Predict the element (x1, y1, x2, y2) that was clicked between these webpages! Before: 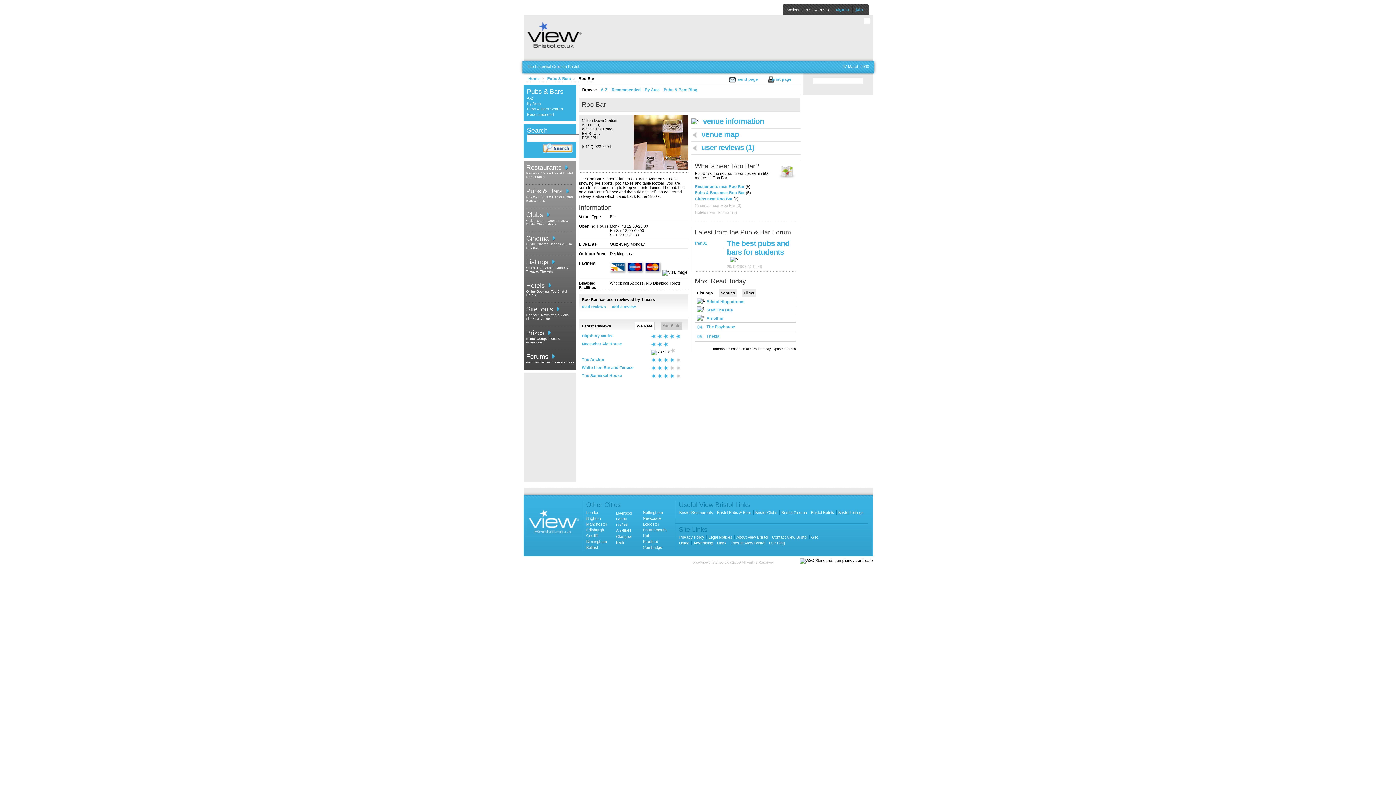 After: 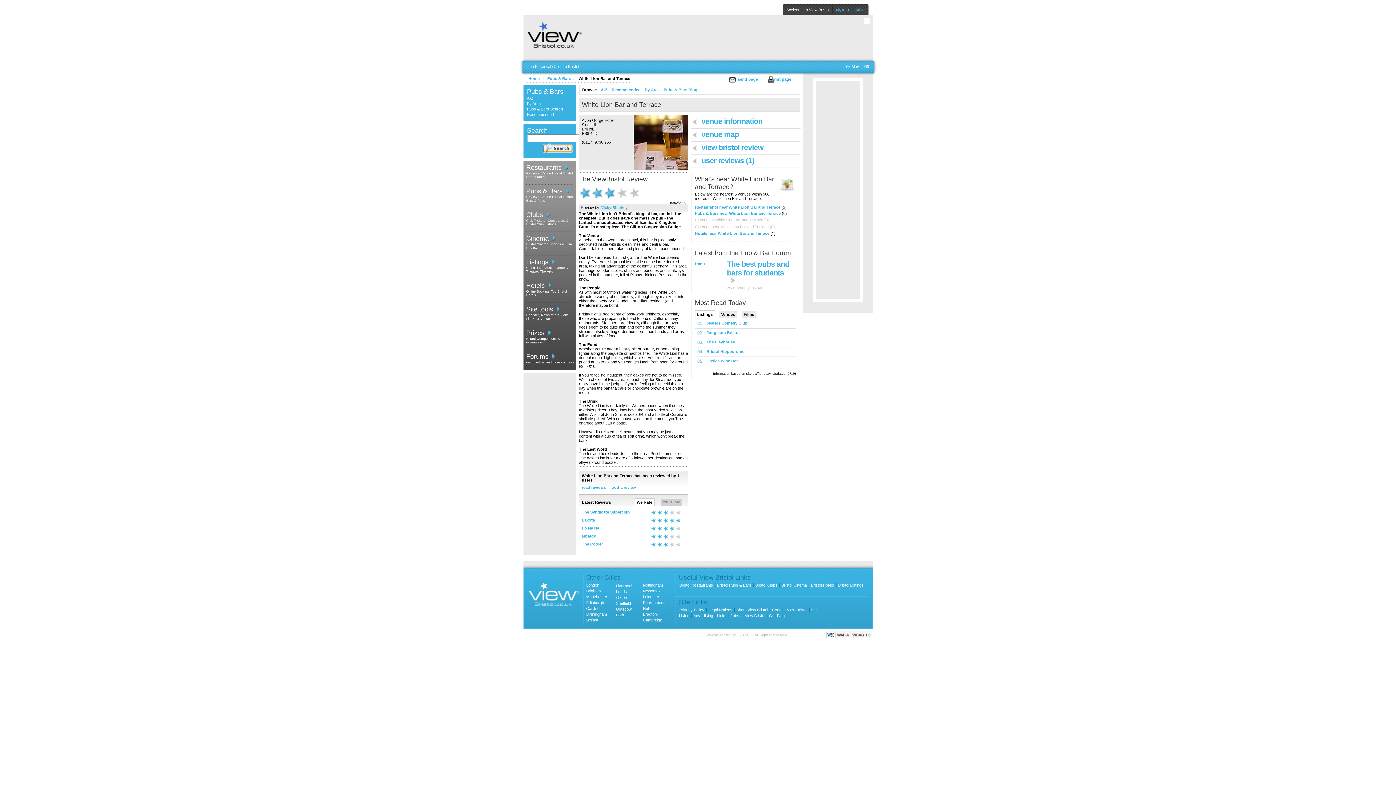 Action: bbox: (582, 365, 633, 369) label: White Lion Bar and Terrace